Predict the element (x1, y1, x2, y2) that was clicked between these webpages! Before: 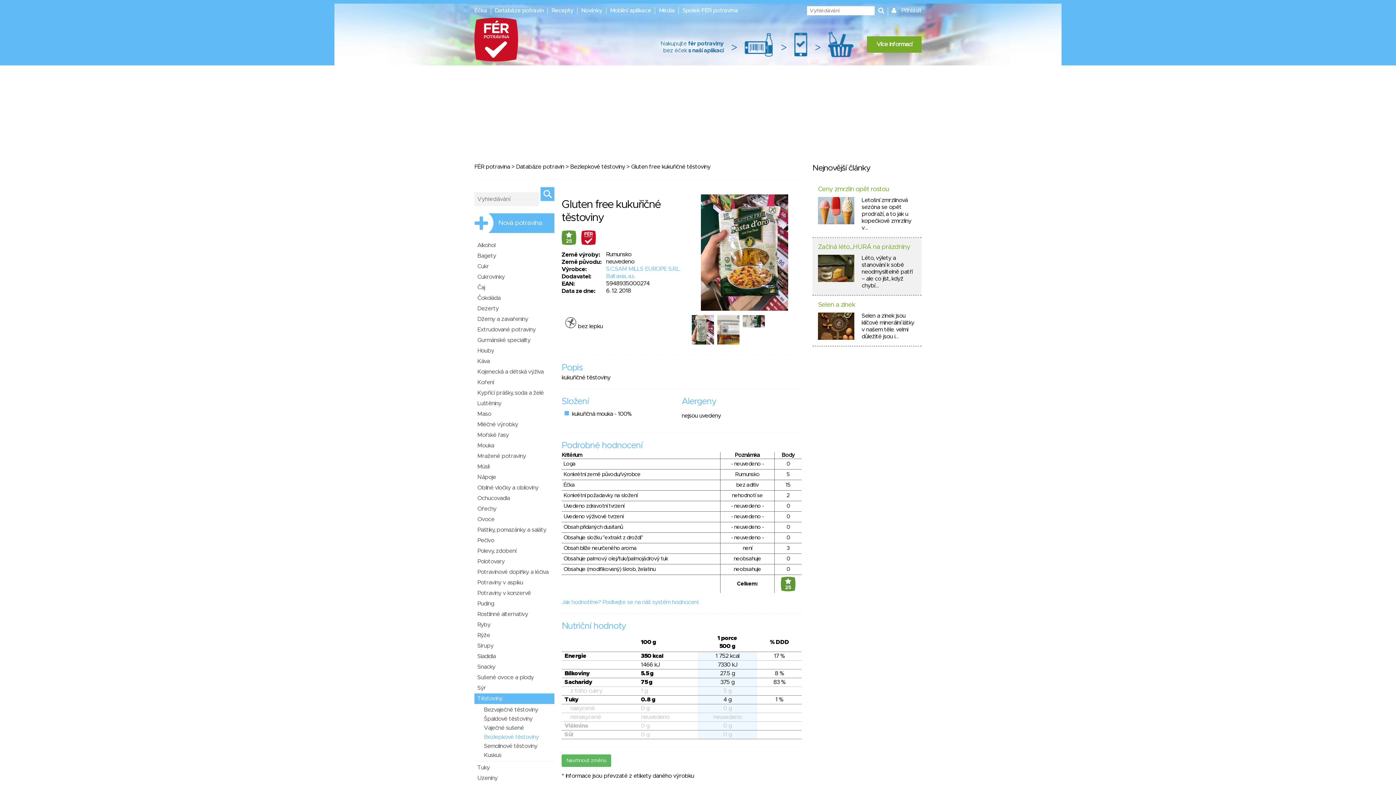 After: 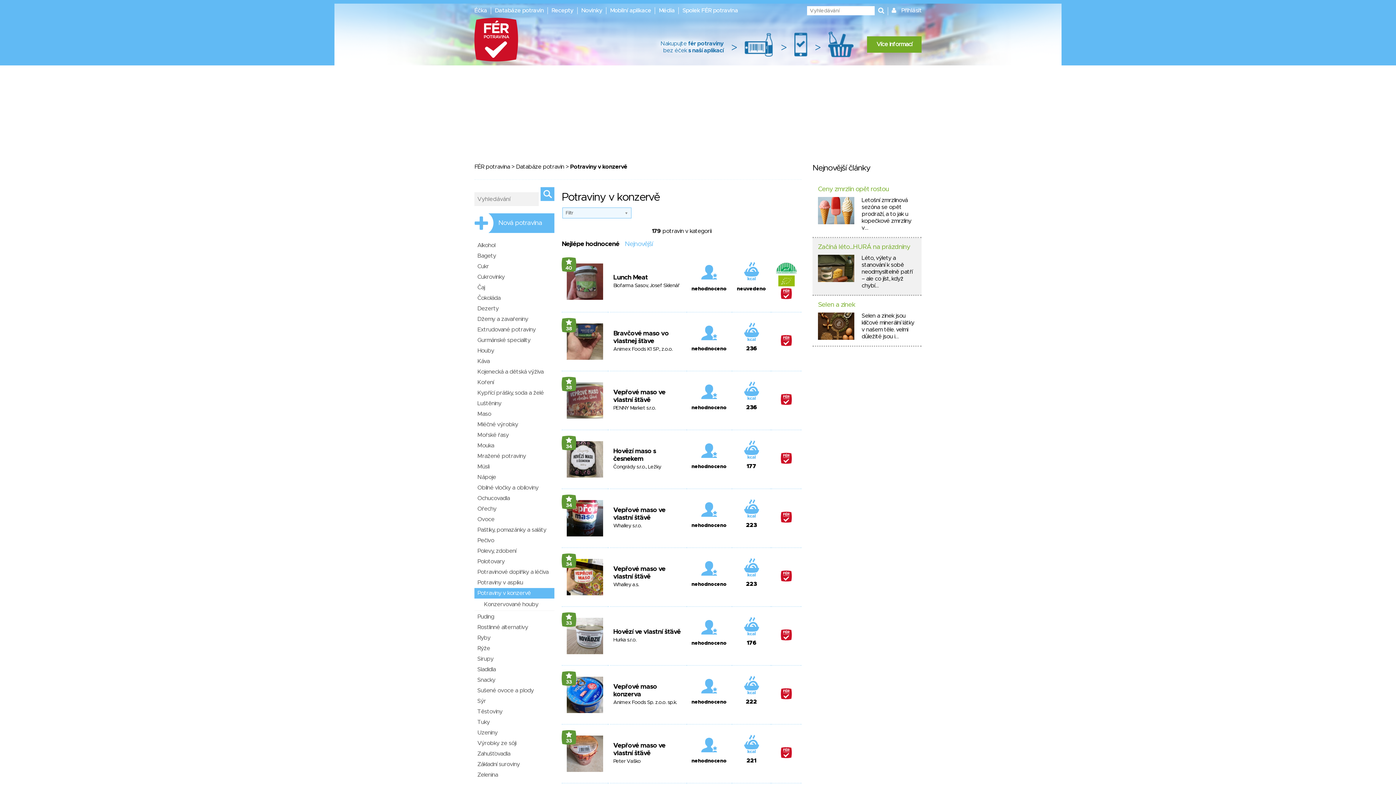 Action: label: Potraviny v konzervě bbox: (474, 588, 554, 598)